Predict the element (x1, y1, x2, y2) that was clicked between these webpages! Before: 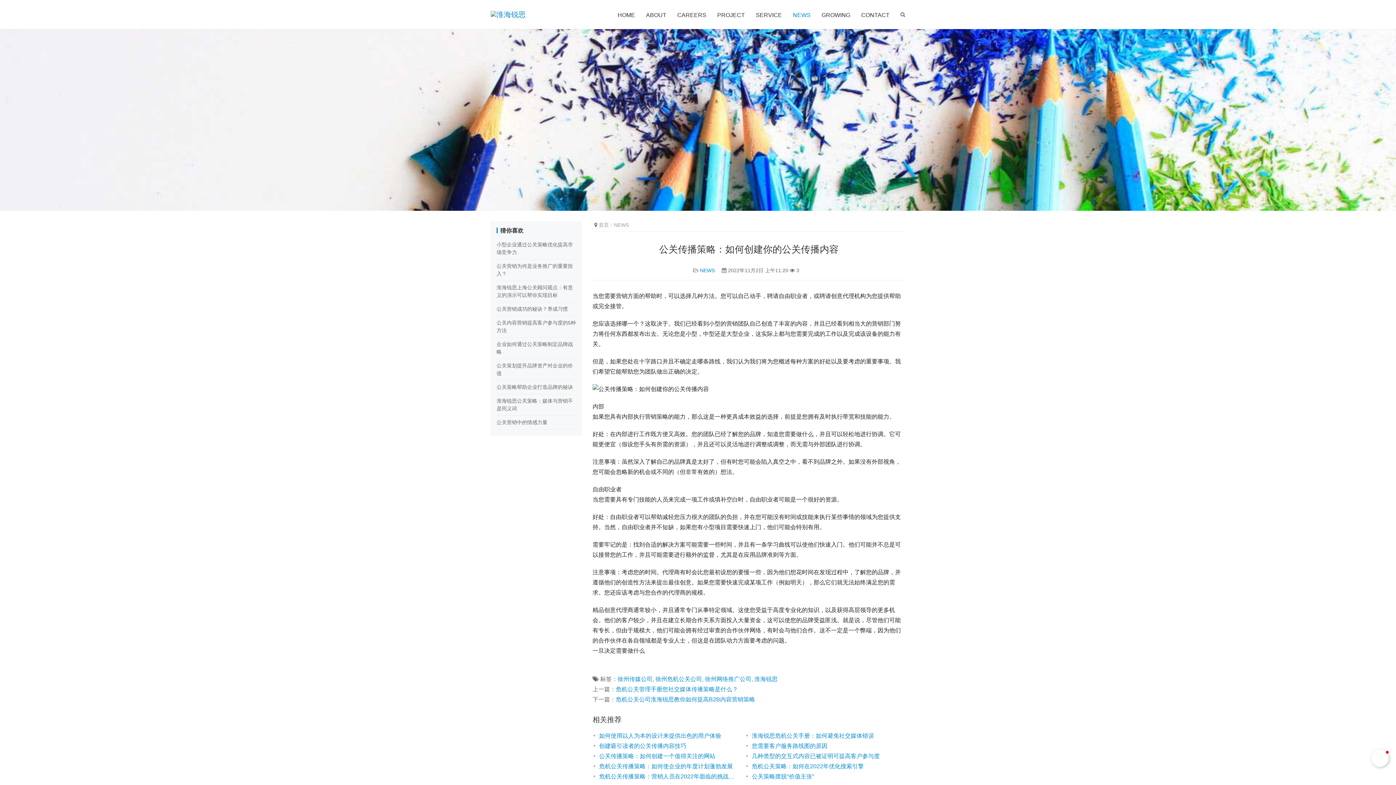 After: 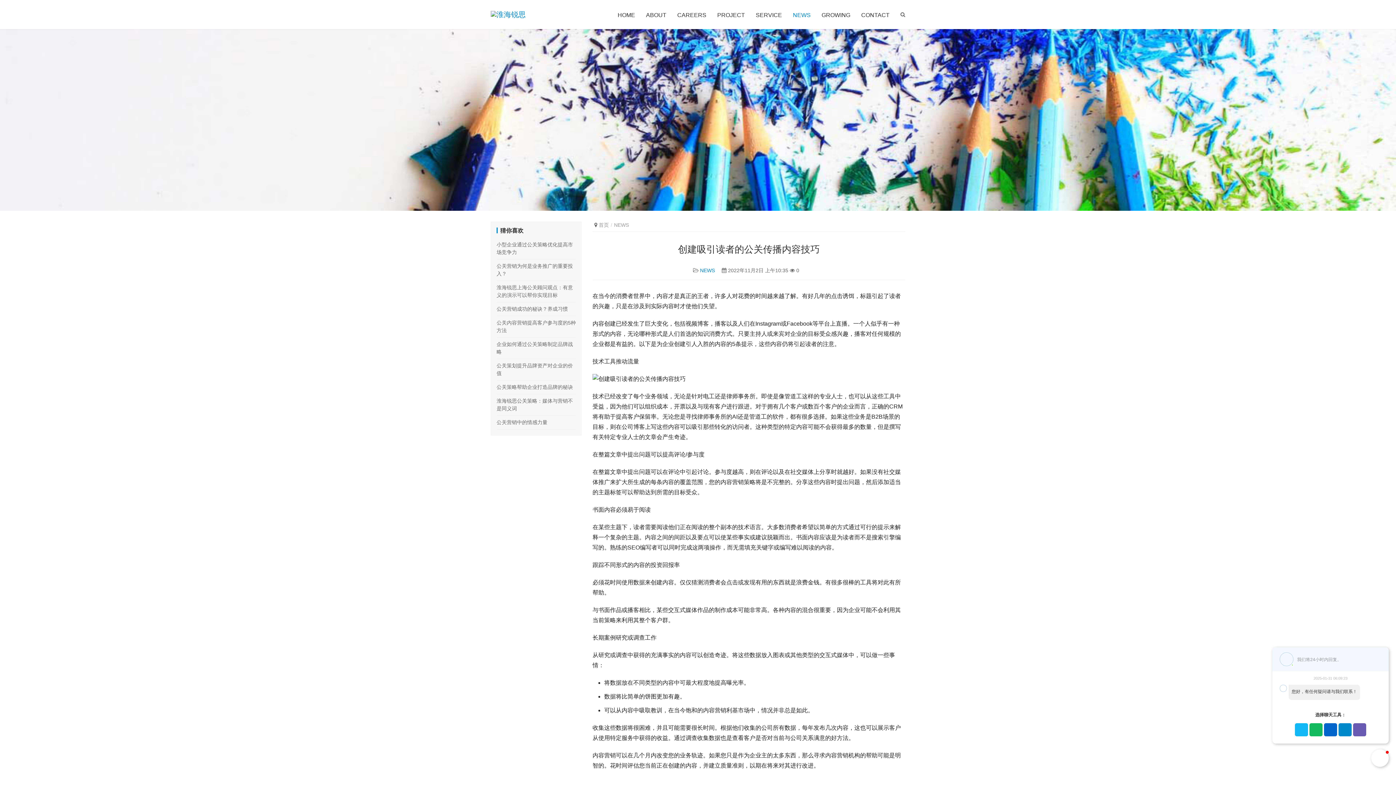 Action: label: 创建吸引读者的公关传播内容技巧 bbox: (599, 741, 737, 751)